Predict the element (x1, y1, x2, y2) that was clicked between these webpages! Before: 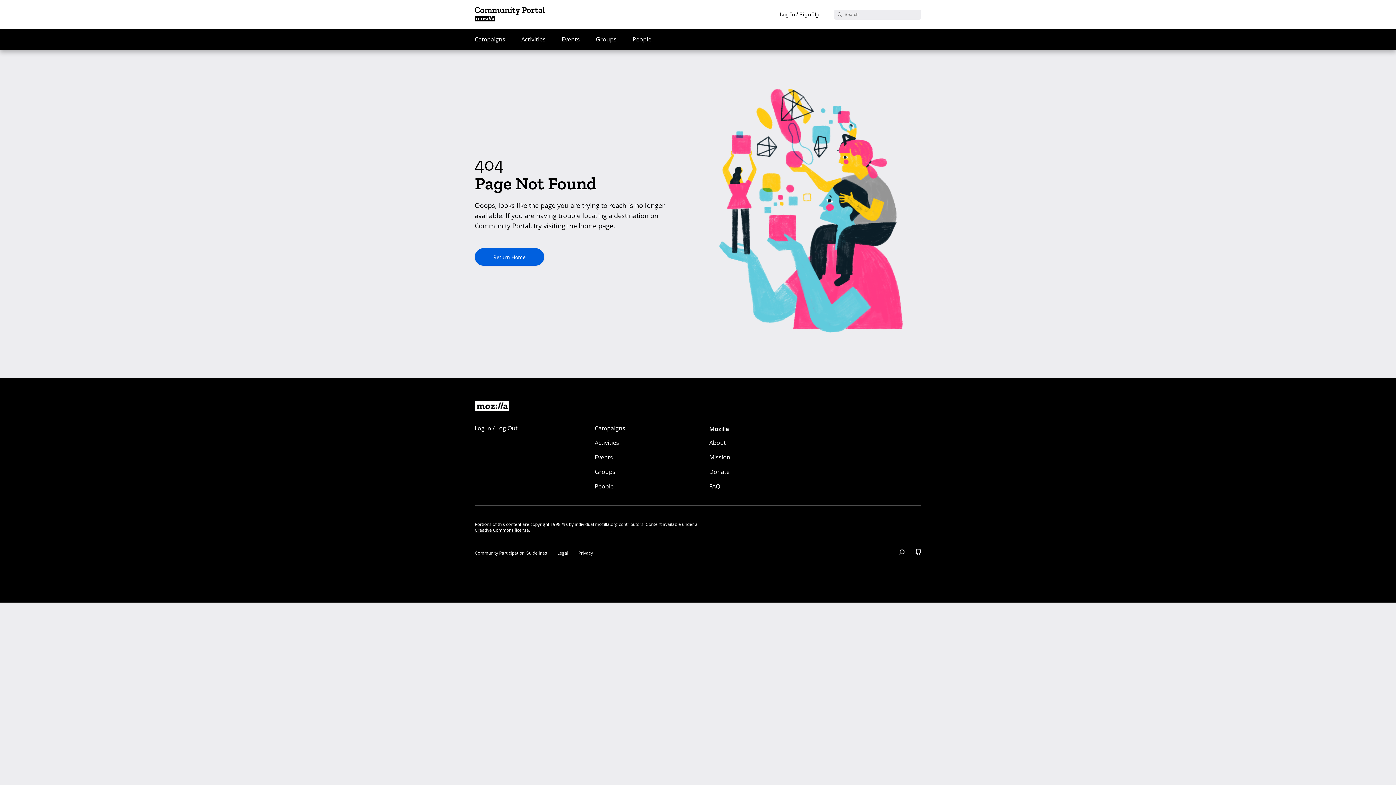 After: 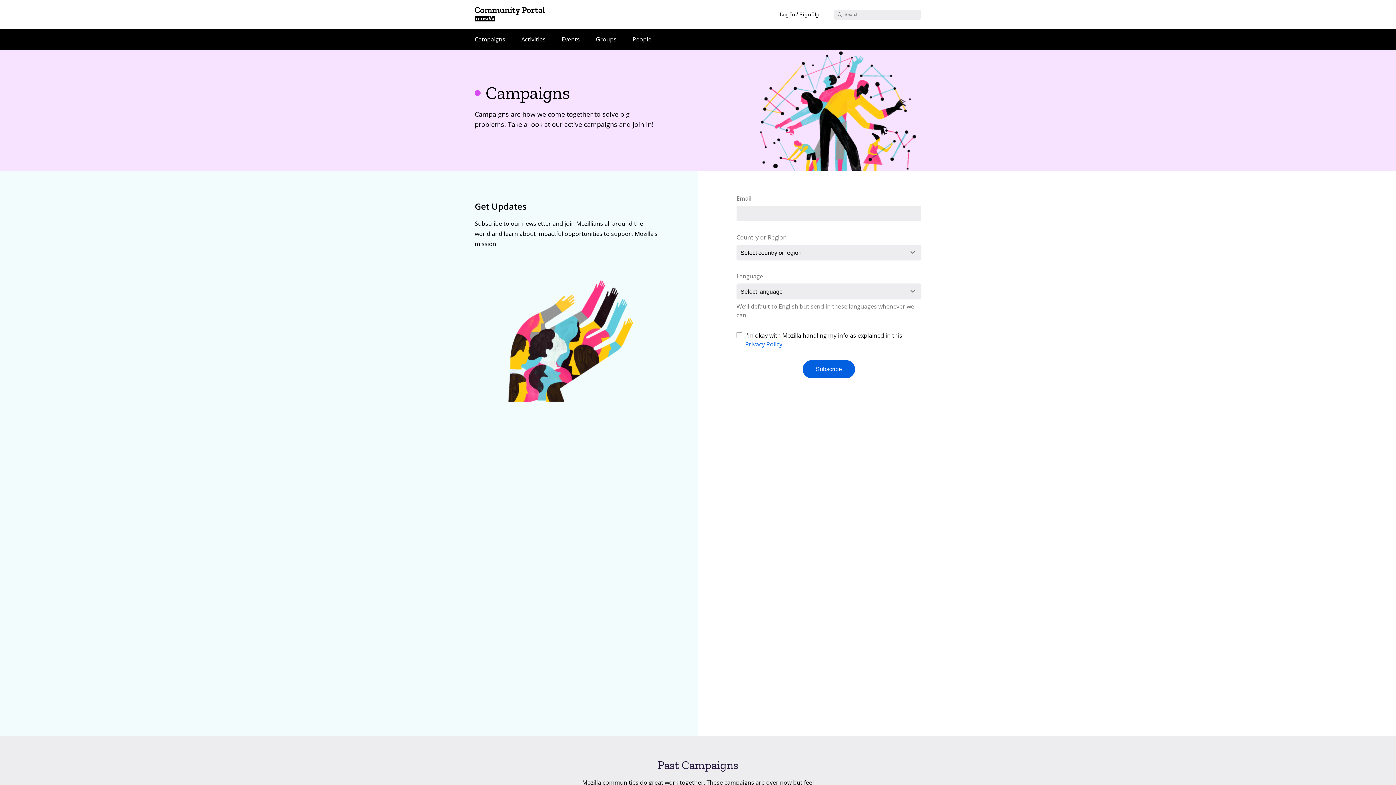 Action: bbox: (474, 29, 511, 49) label: Campaigns